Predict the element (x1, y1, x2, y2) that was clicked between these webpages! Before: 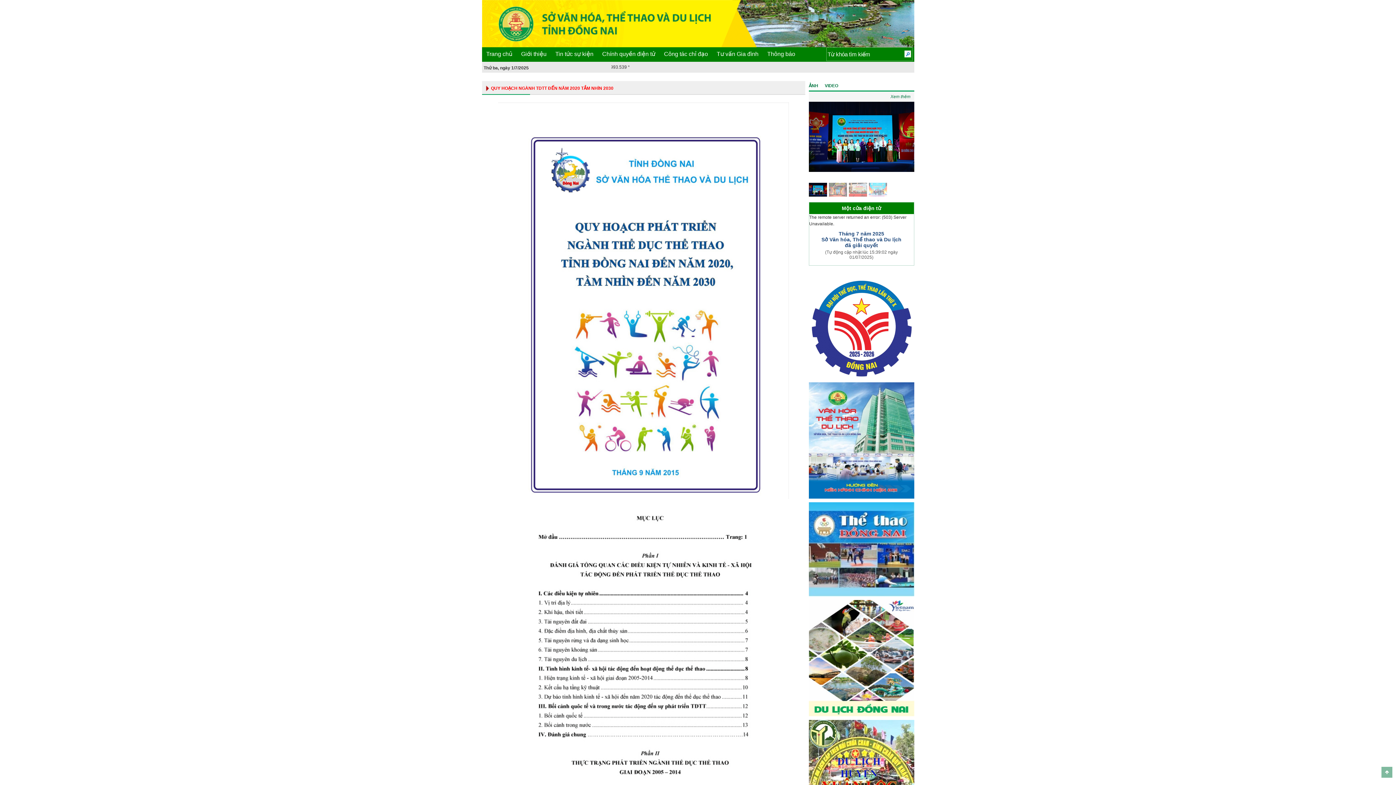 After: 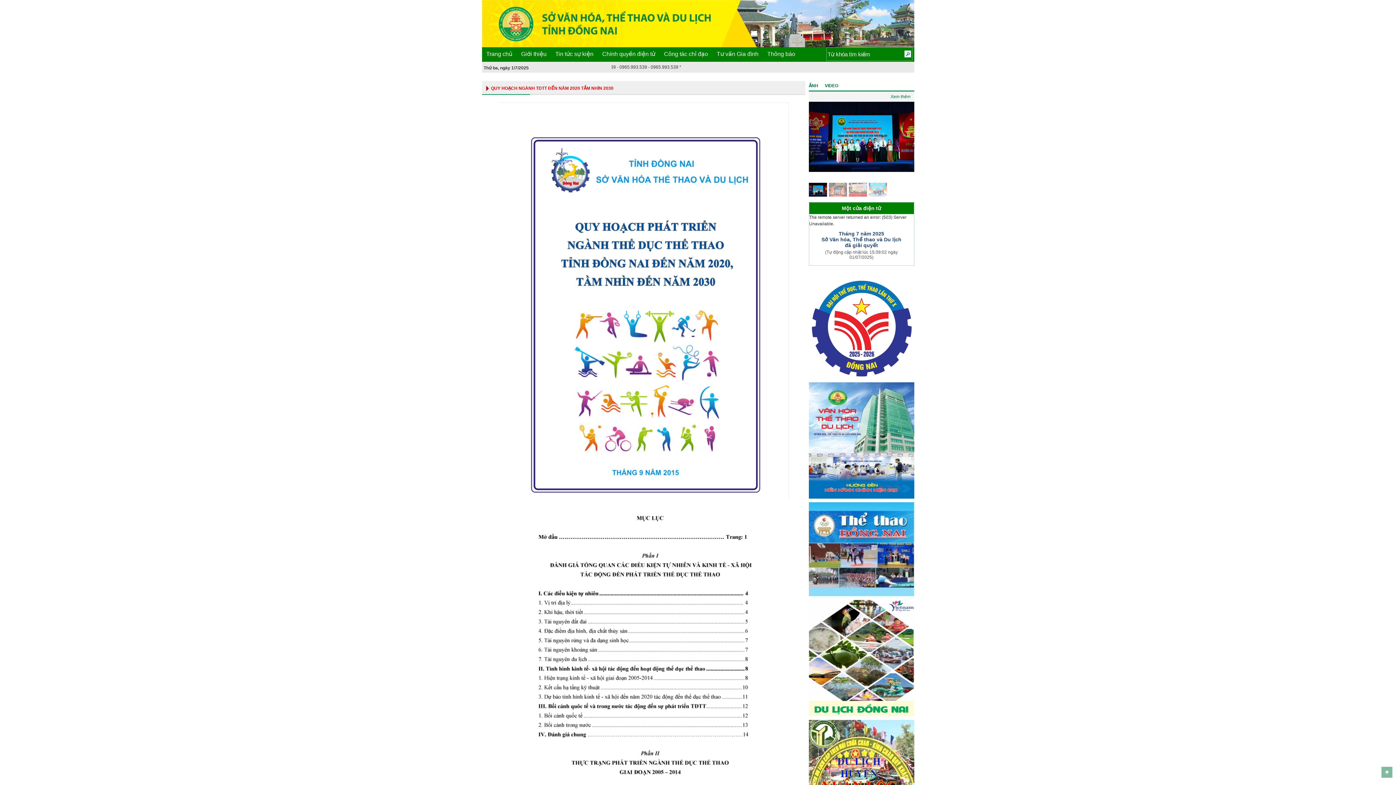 Action: bbox: (809, 227, 914, 265) label: Tháng 7 năm 2025
Sở Văn hóa, Thể thao và Du lịch
đã giải quyết
(Tự động cập nhật lúc 15:39:02 ngày 01/07/2025)